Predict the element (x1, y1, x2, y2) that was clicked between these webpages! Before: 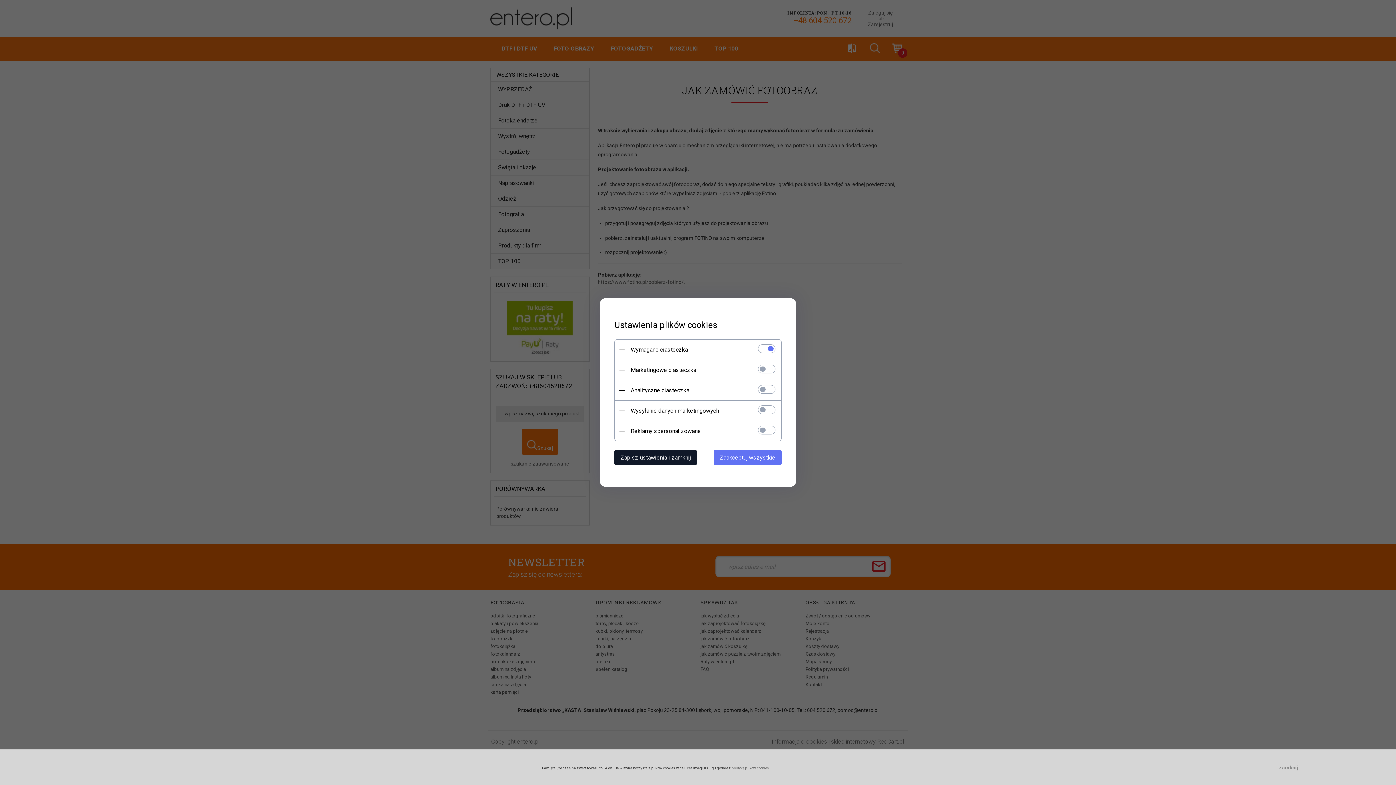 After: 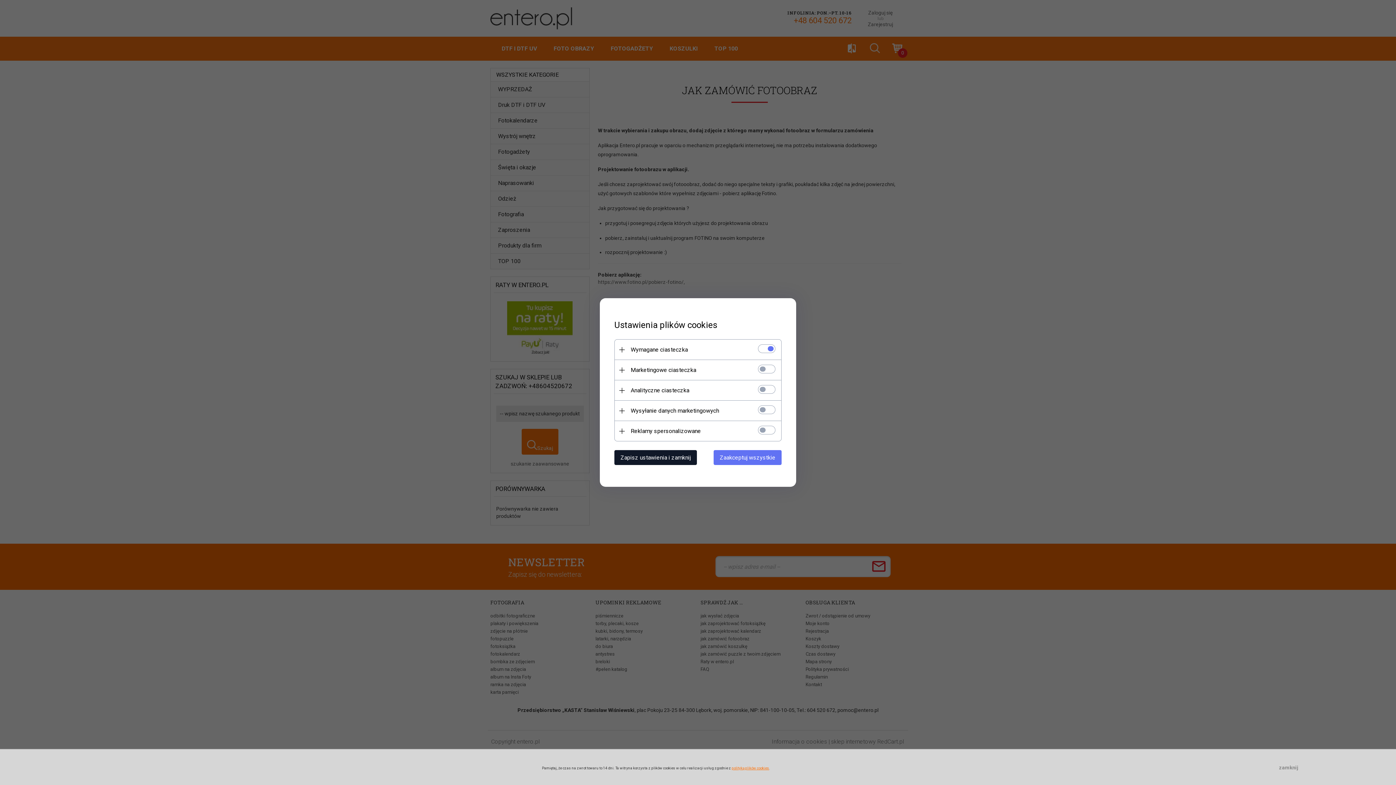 Action: bbox: (731, 766, 769, 770) label: polityką plików cookies